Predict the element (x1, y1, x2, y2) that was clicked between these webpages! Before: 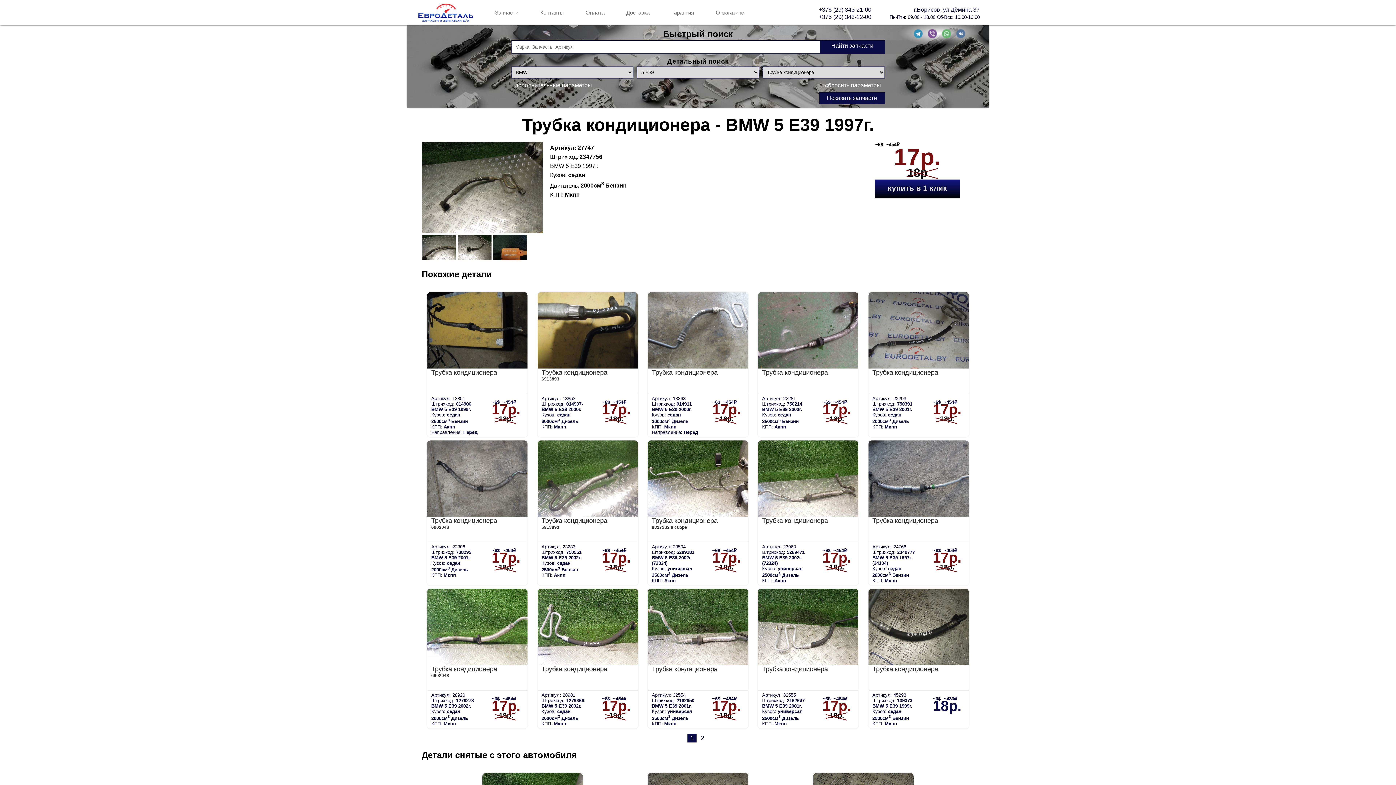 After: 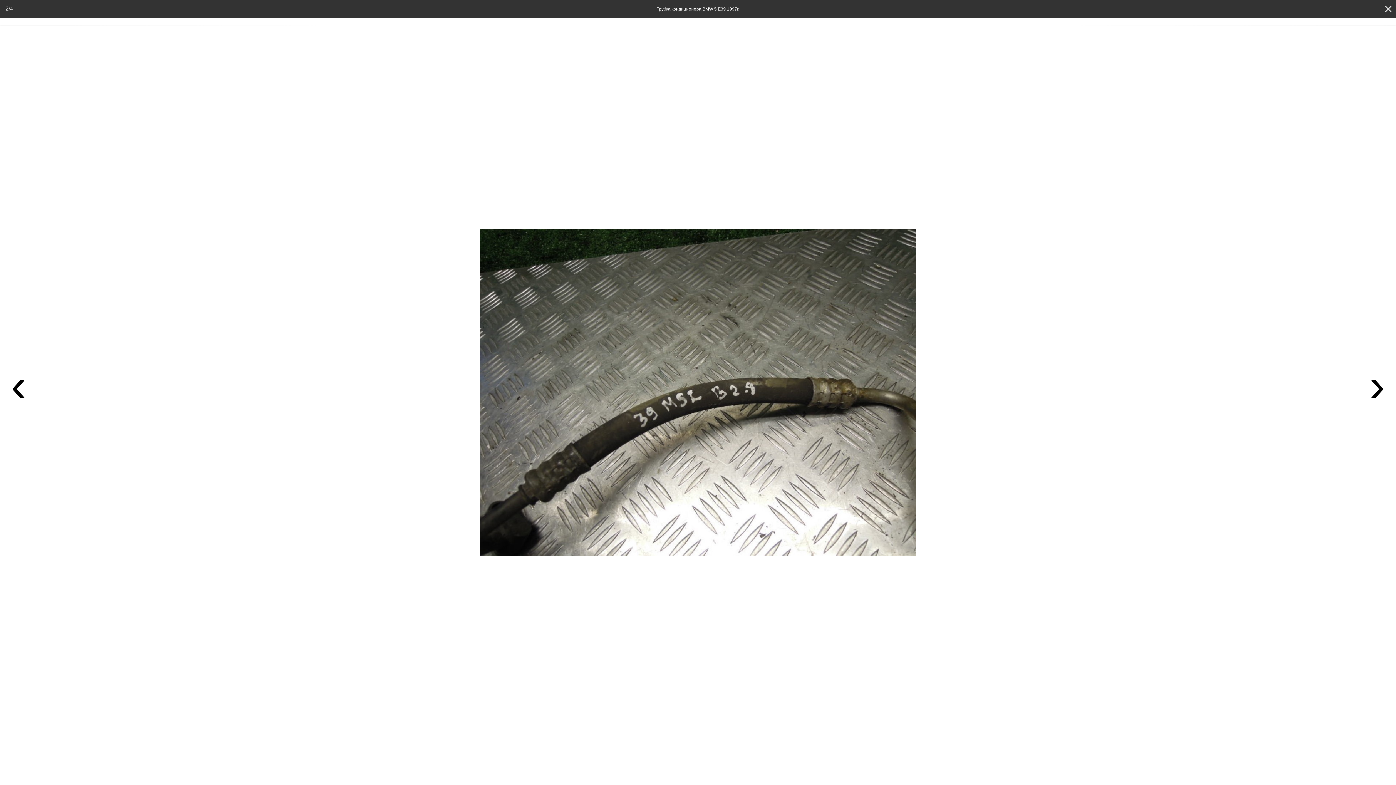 Action: bbox: (422, 234, 456, 261)